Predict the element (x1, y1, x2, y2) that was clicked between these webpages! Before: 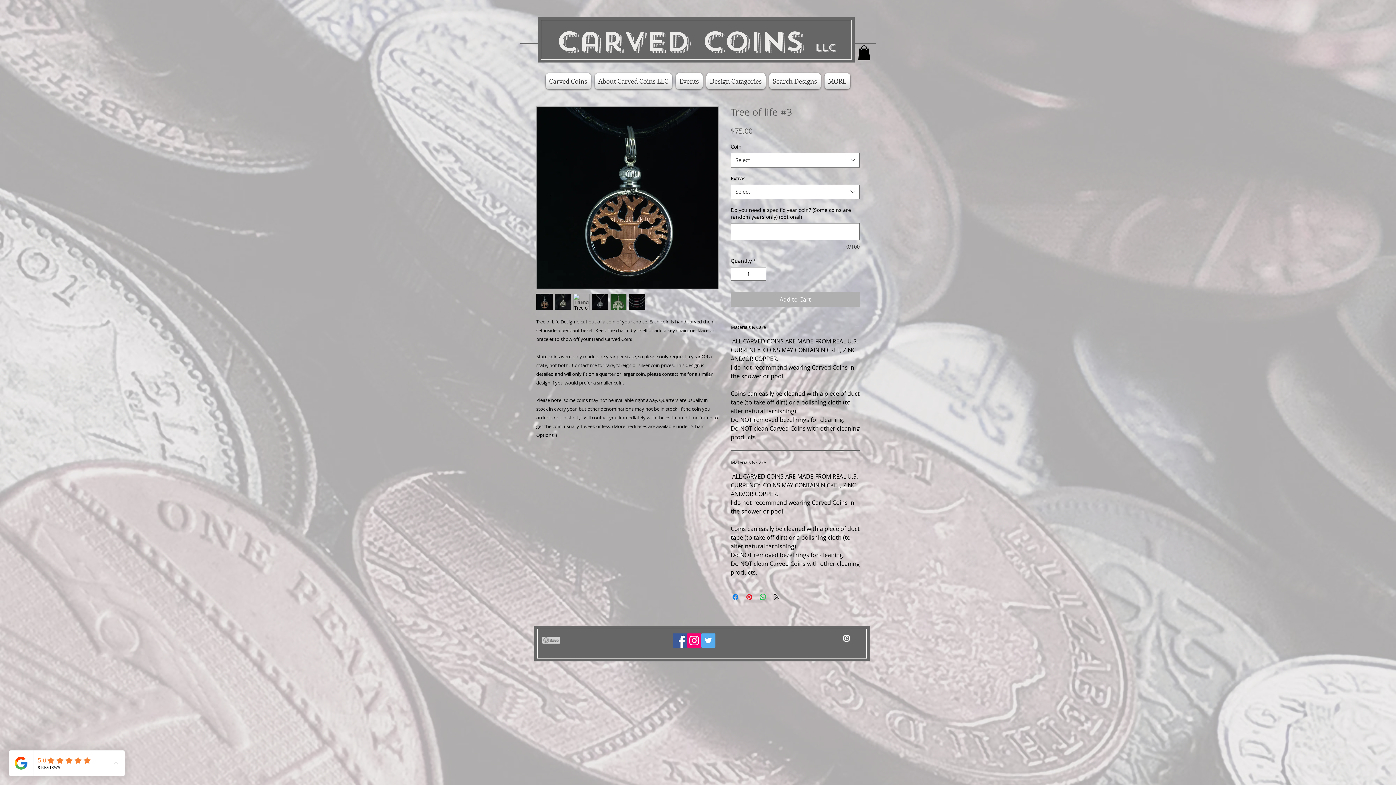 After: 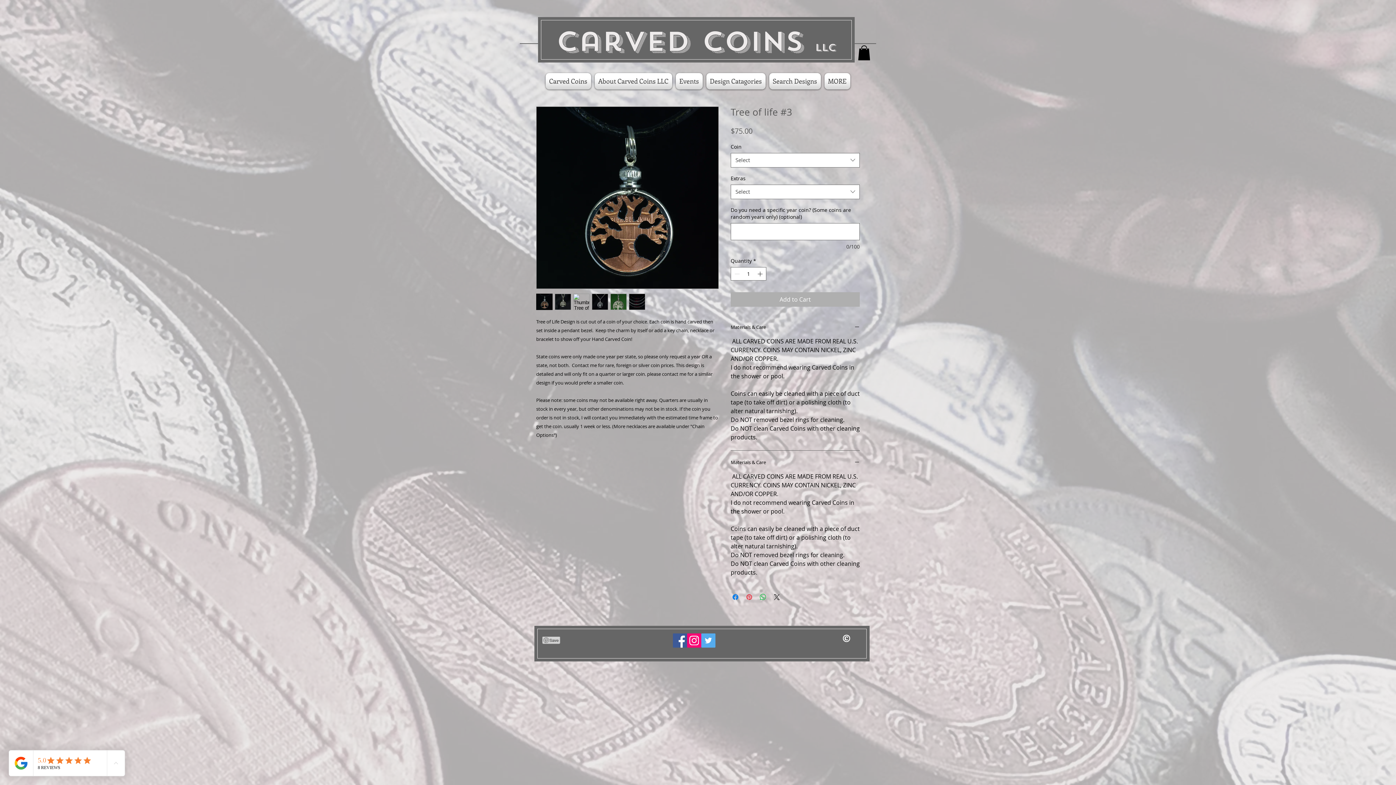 Action: label: Pin on Pinterest bbox: (745, 592, 753, 601)